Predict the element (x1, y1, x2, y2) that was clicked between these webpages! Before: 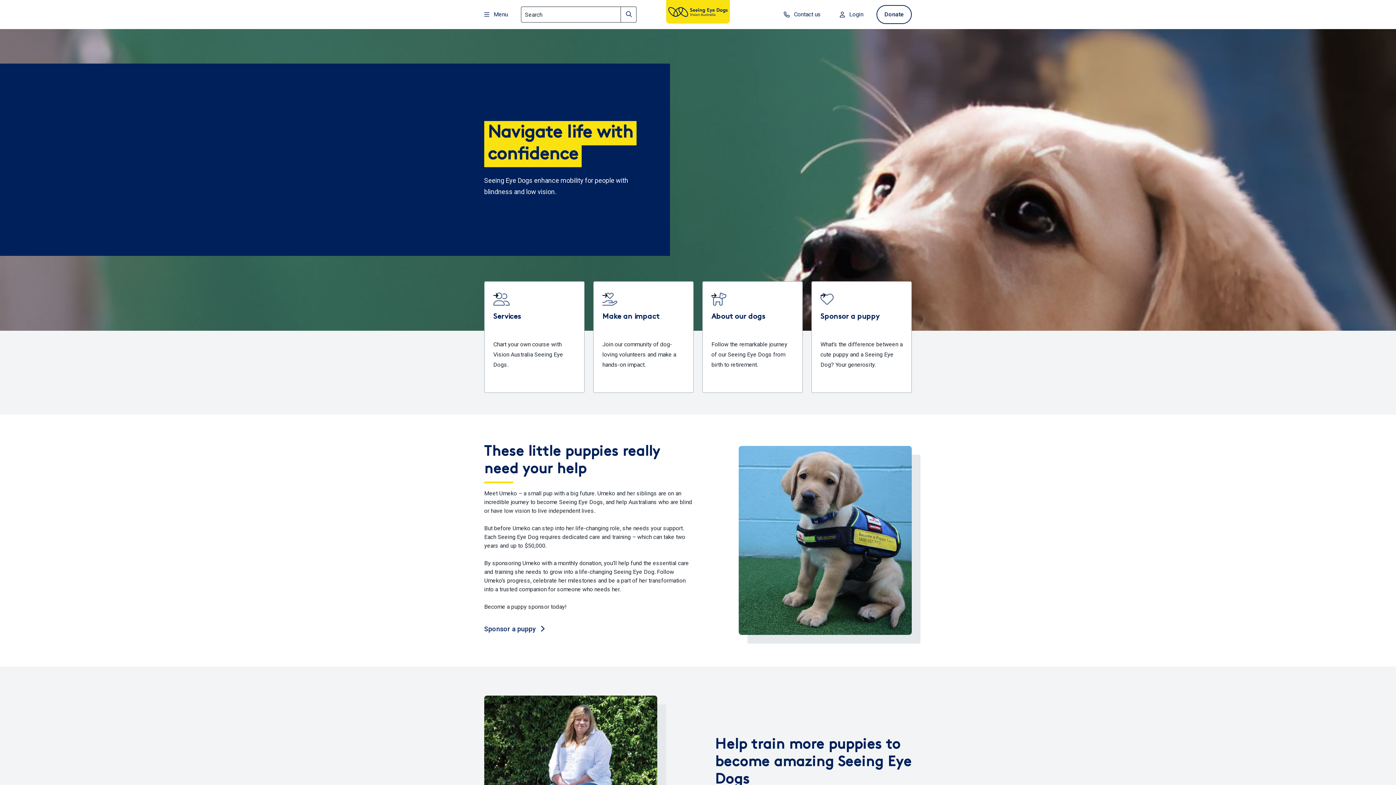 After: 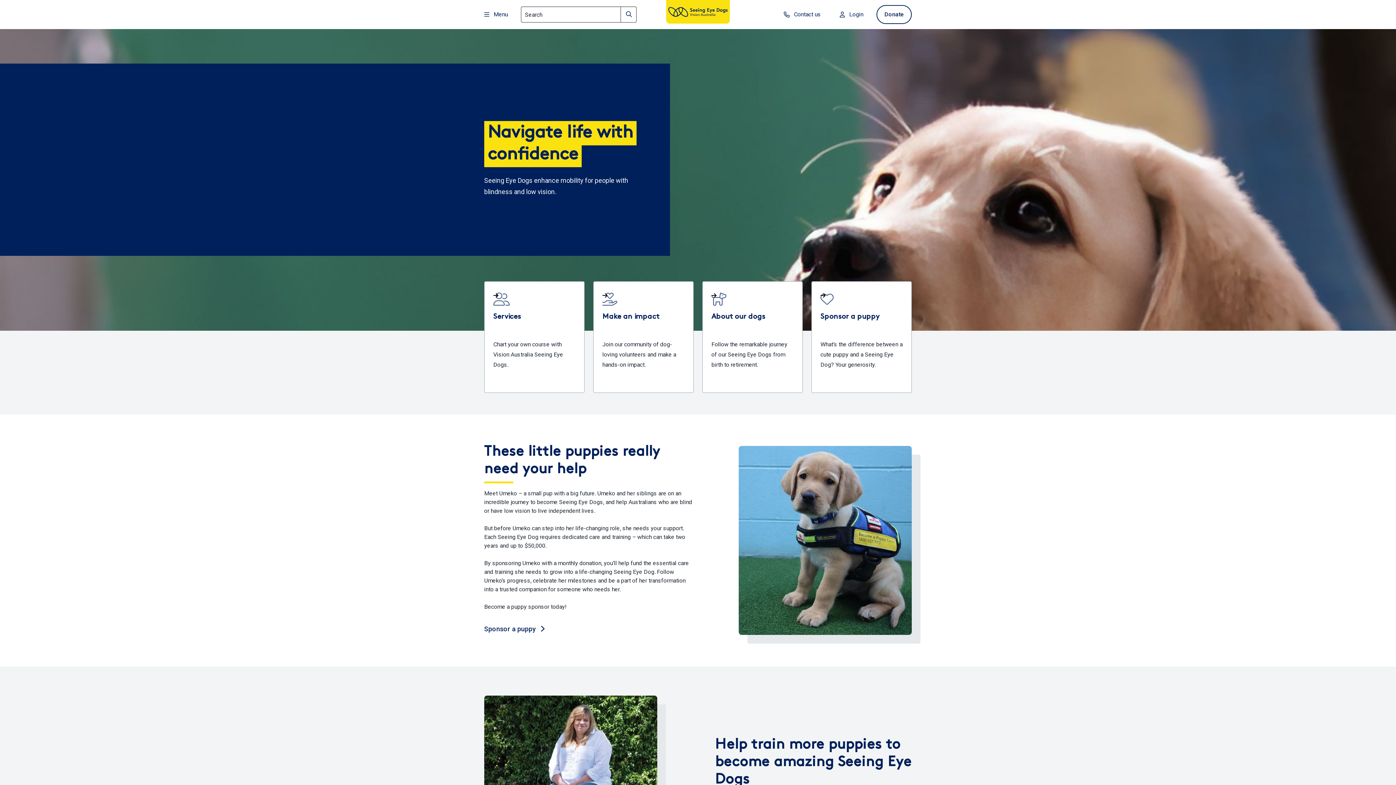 Action: label: Vision Australia logo bbox: (666, 0, 730, 26)